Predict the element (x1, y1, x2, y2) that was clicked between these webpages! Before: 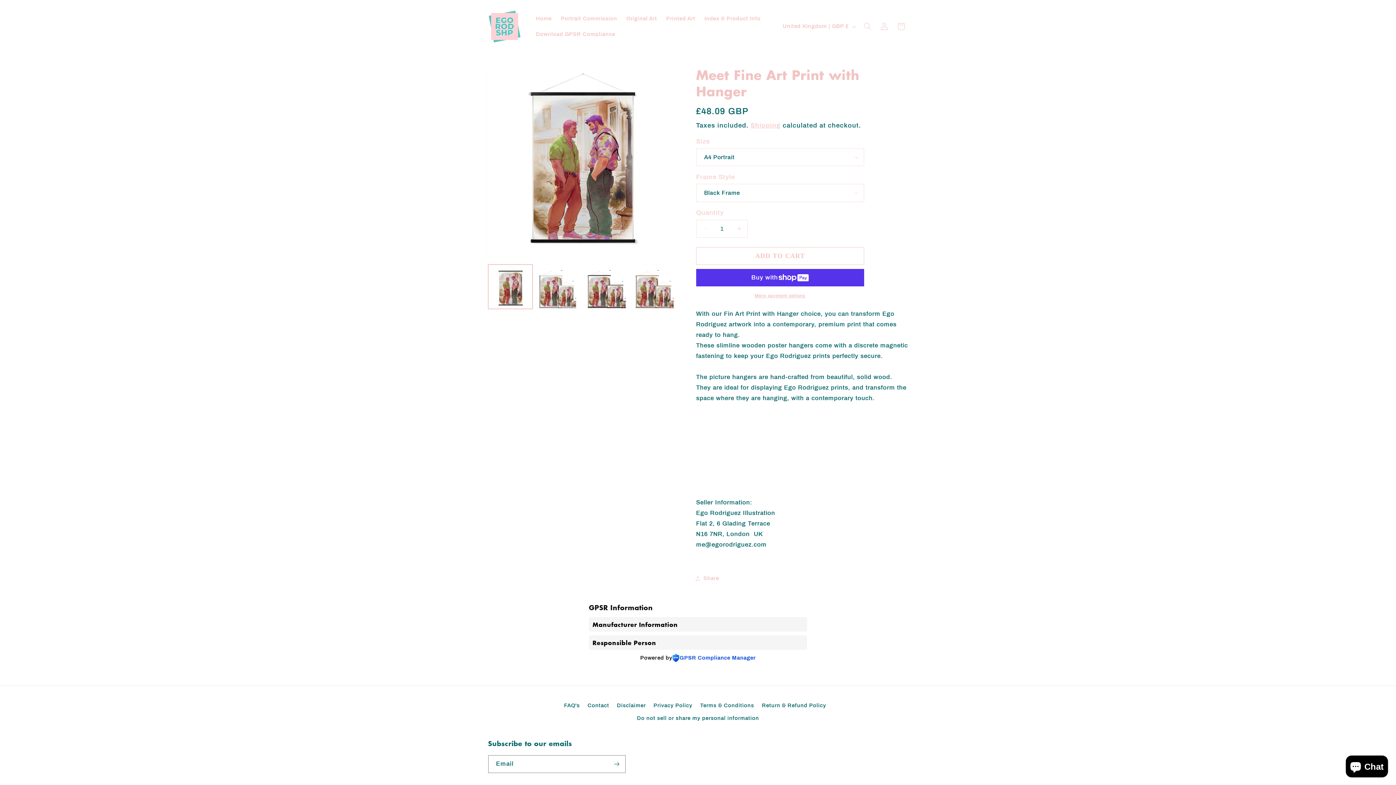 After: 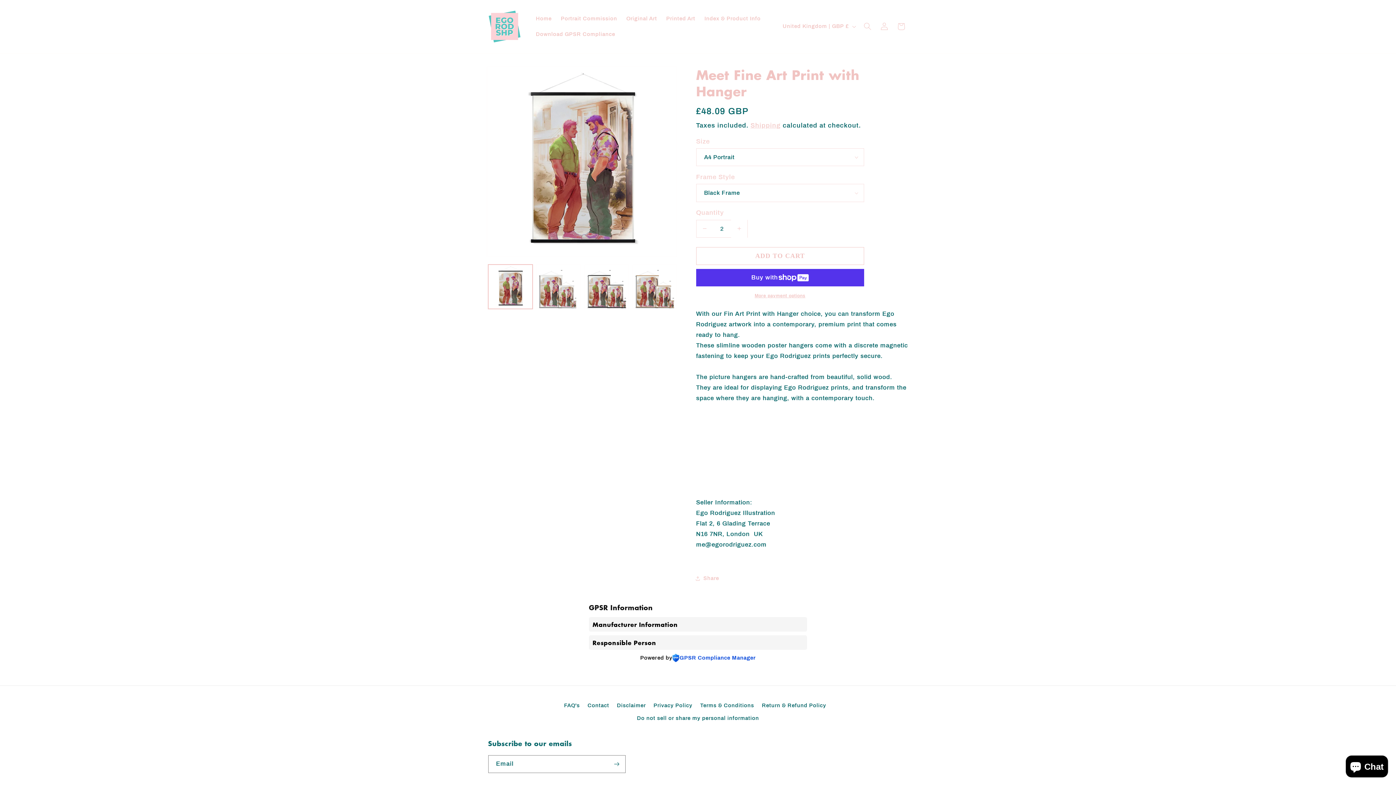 Action: label: Increase quantity for Meet Fine Art Print with Hanger bbox: (731, 219, 747, 237)